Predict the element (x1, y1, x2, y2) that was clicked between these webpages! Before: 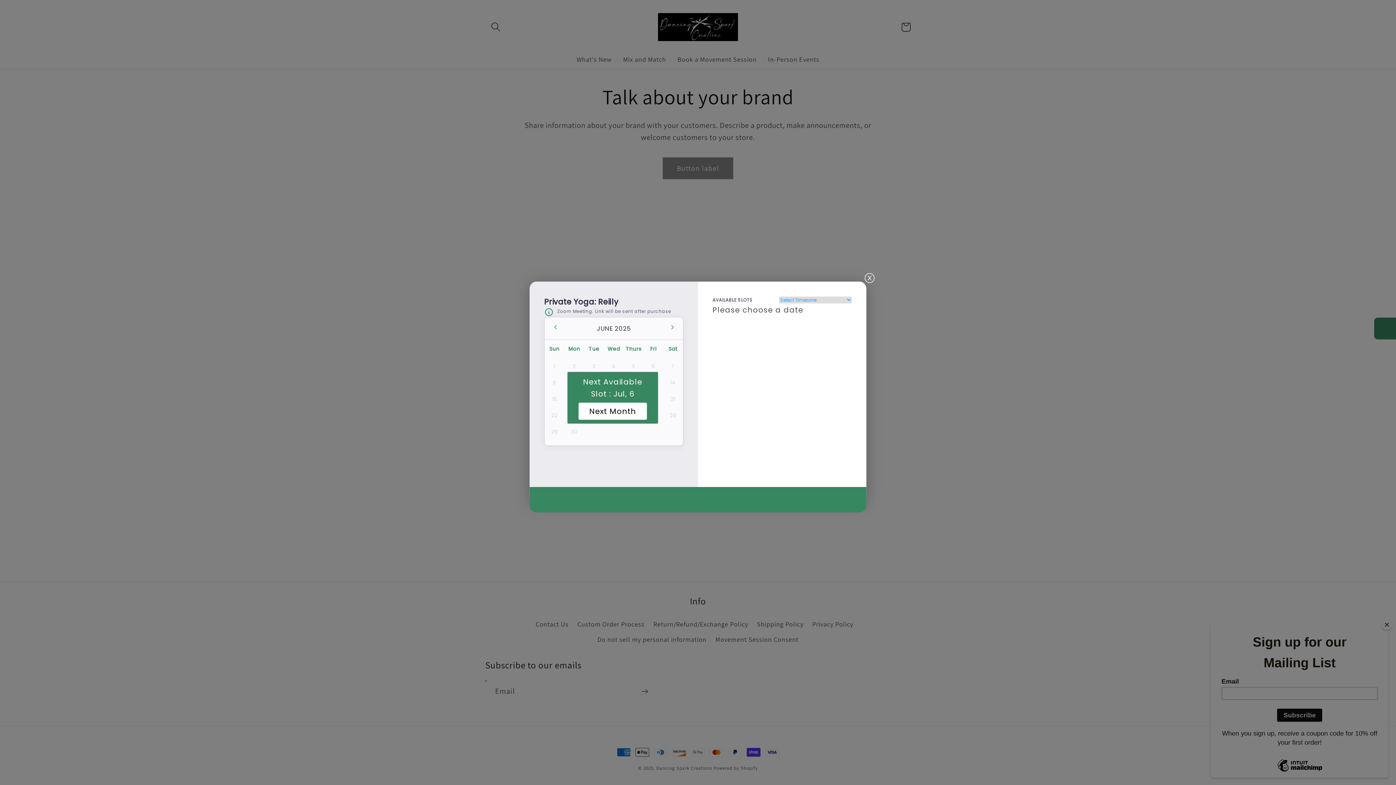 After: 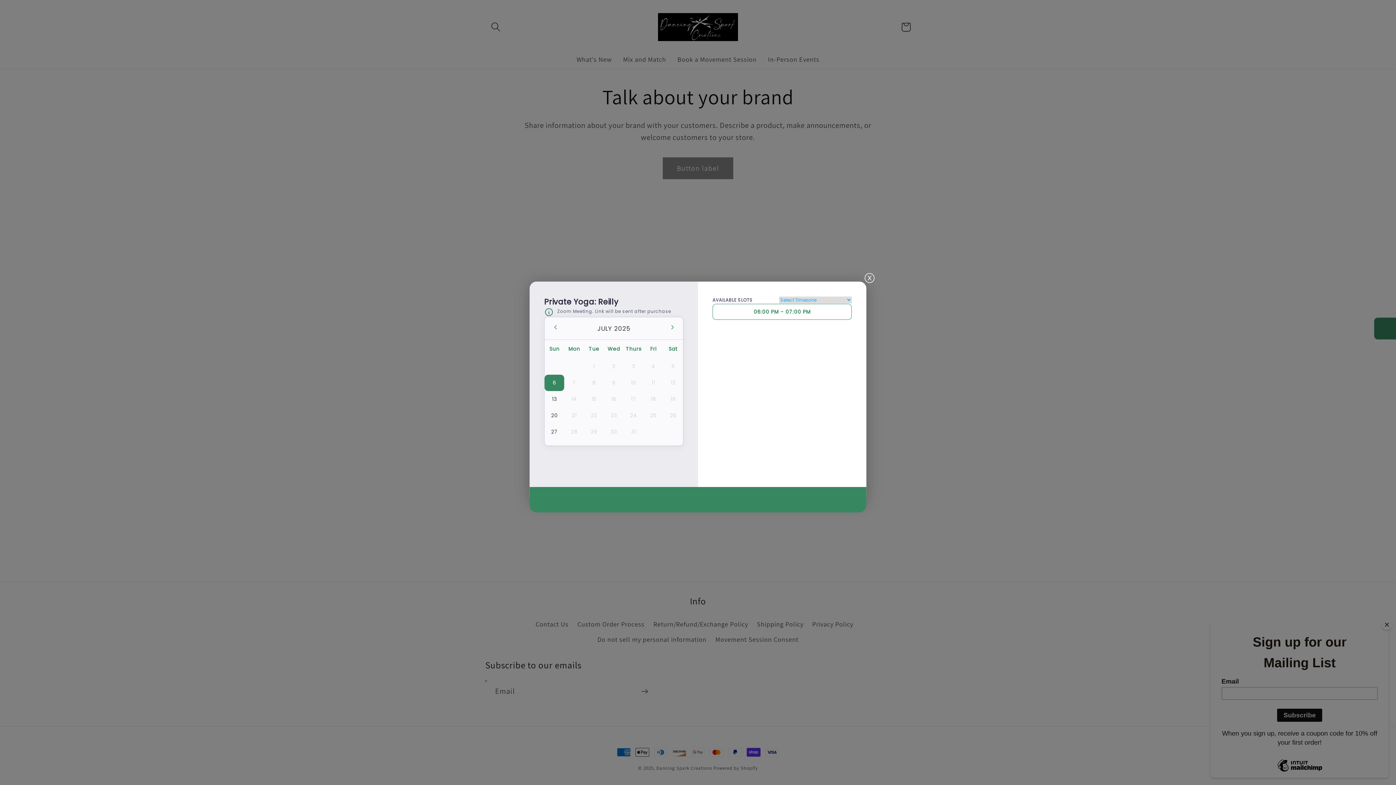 Action: bbox: (667, 322, 677, 334)